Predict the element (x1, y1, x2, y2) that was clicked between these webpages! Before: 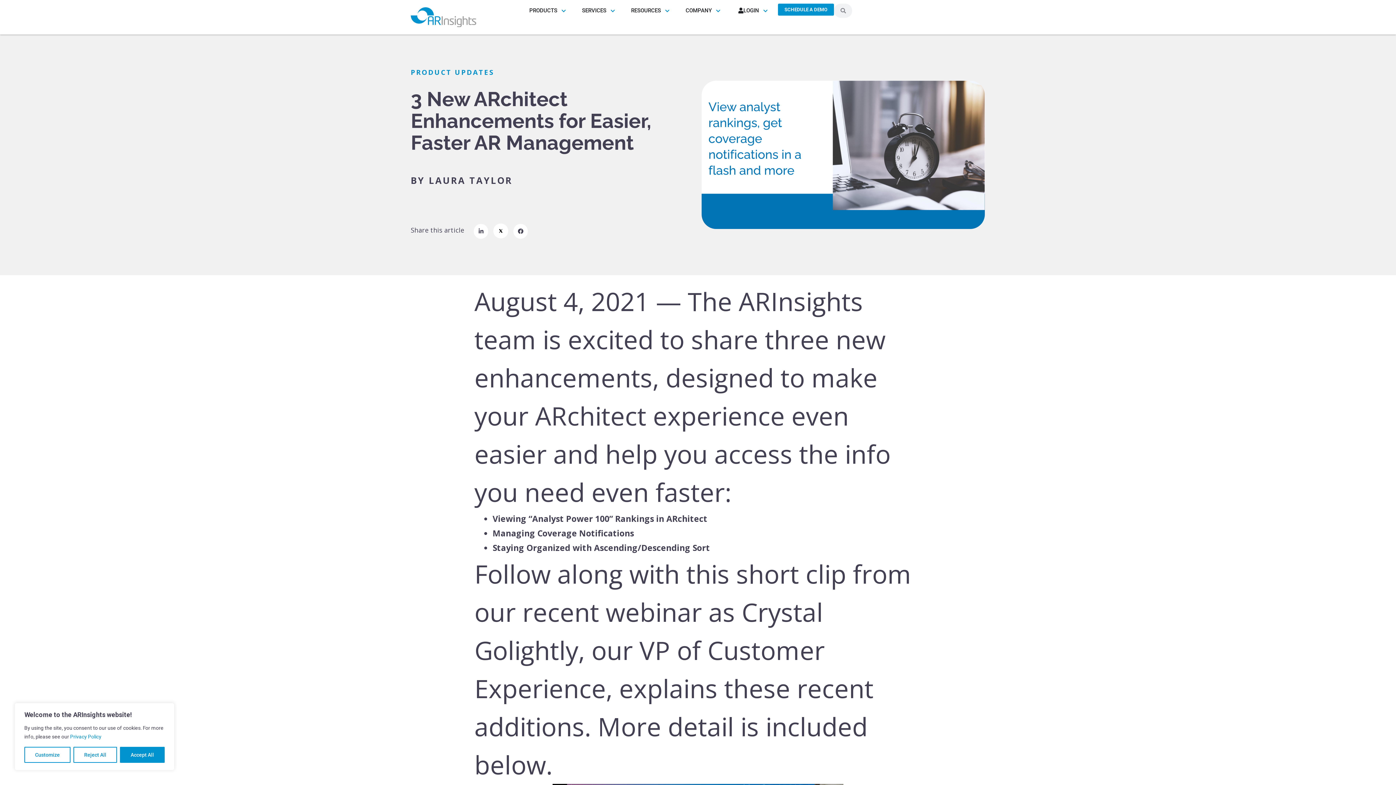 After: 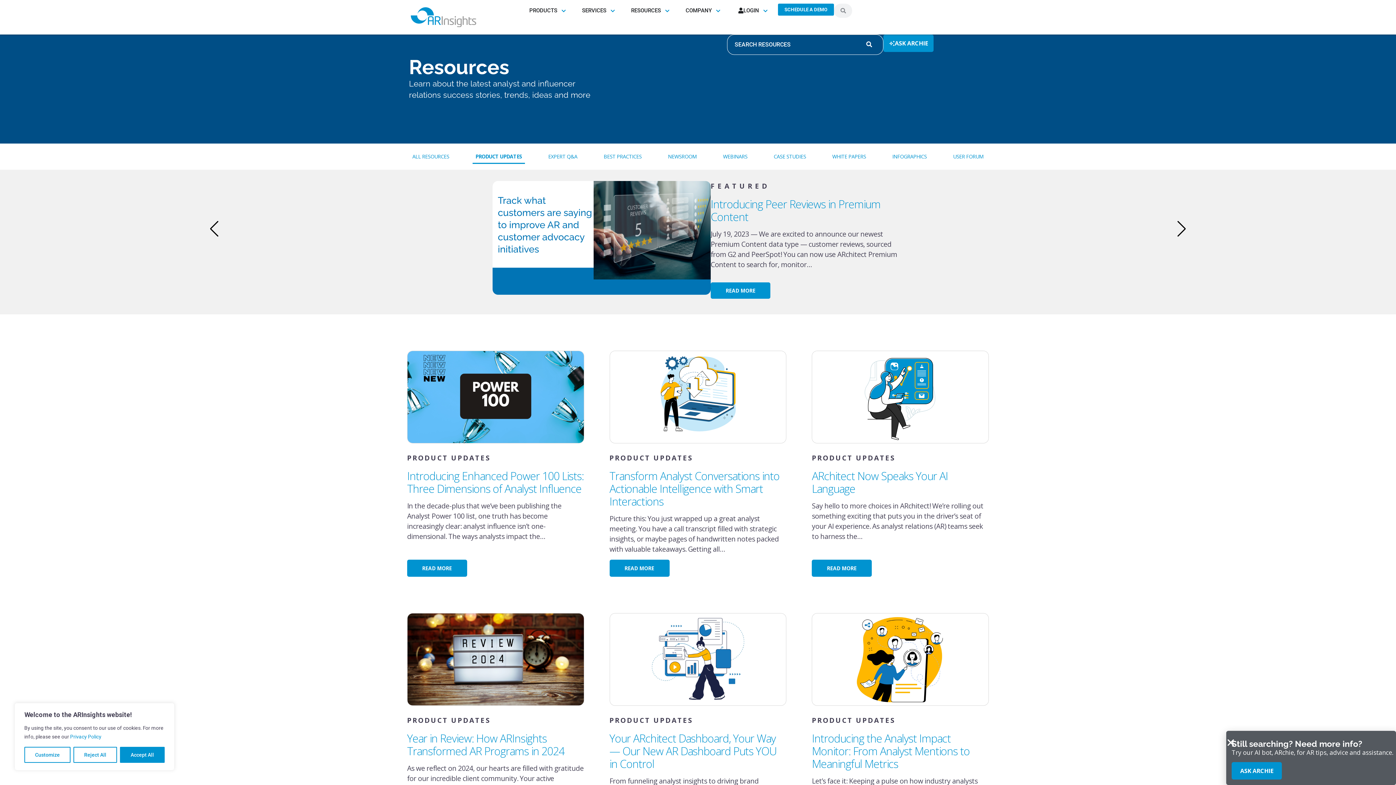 Action: bbox: (410, 67, 494, 77) label: PRODUCT UPDATES